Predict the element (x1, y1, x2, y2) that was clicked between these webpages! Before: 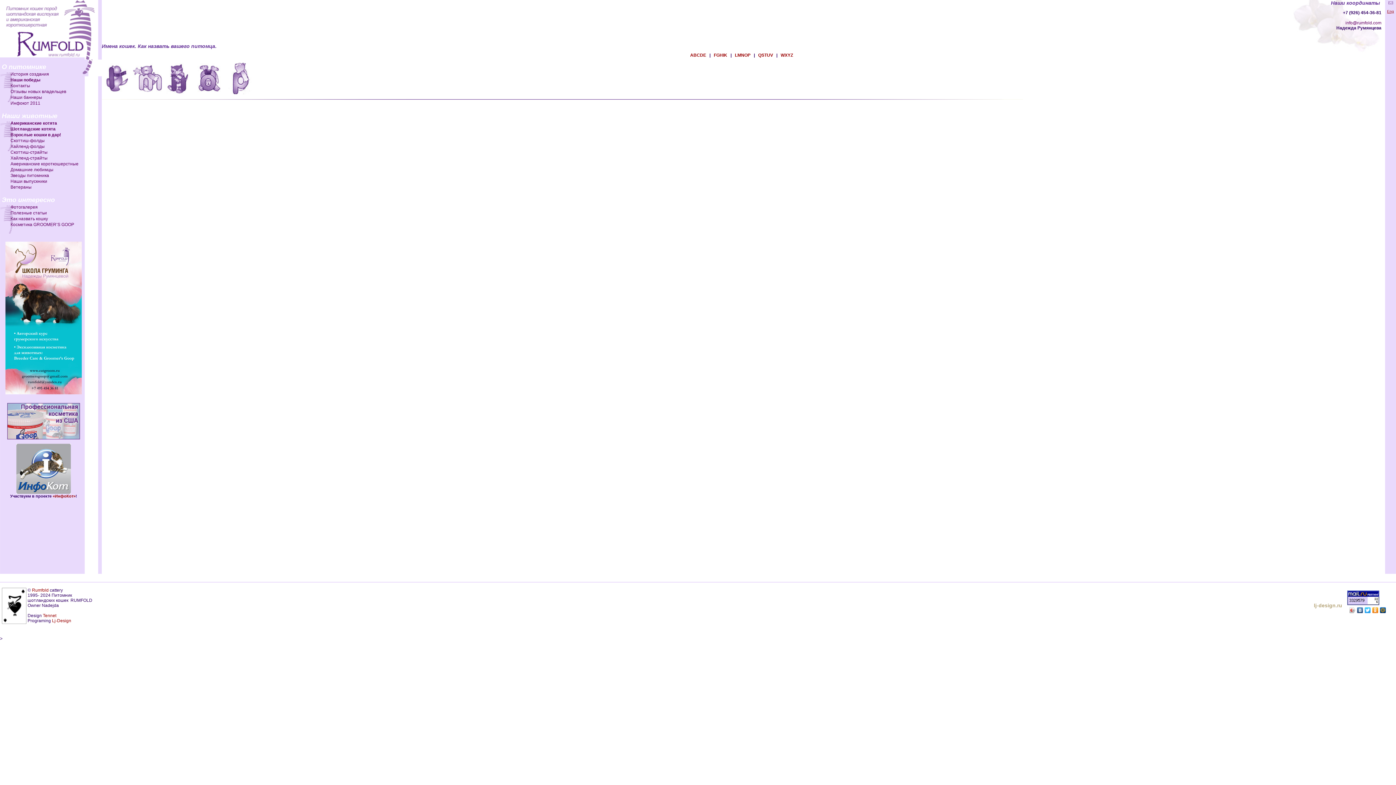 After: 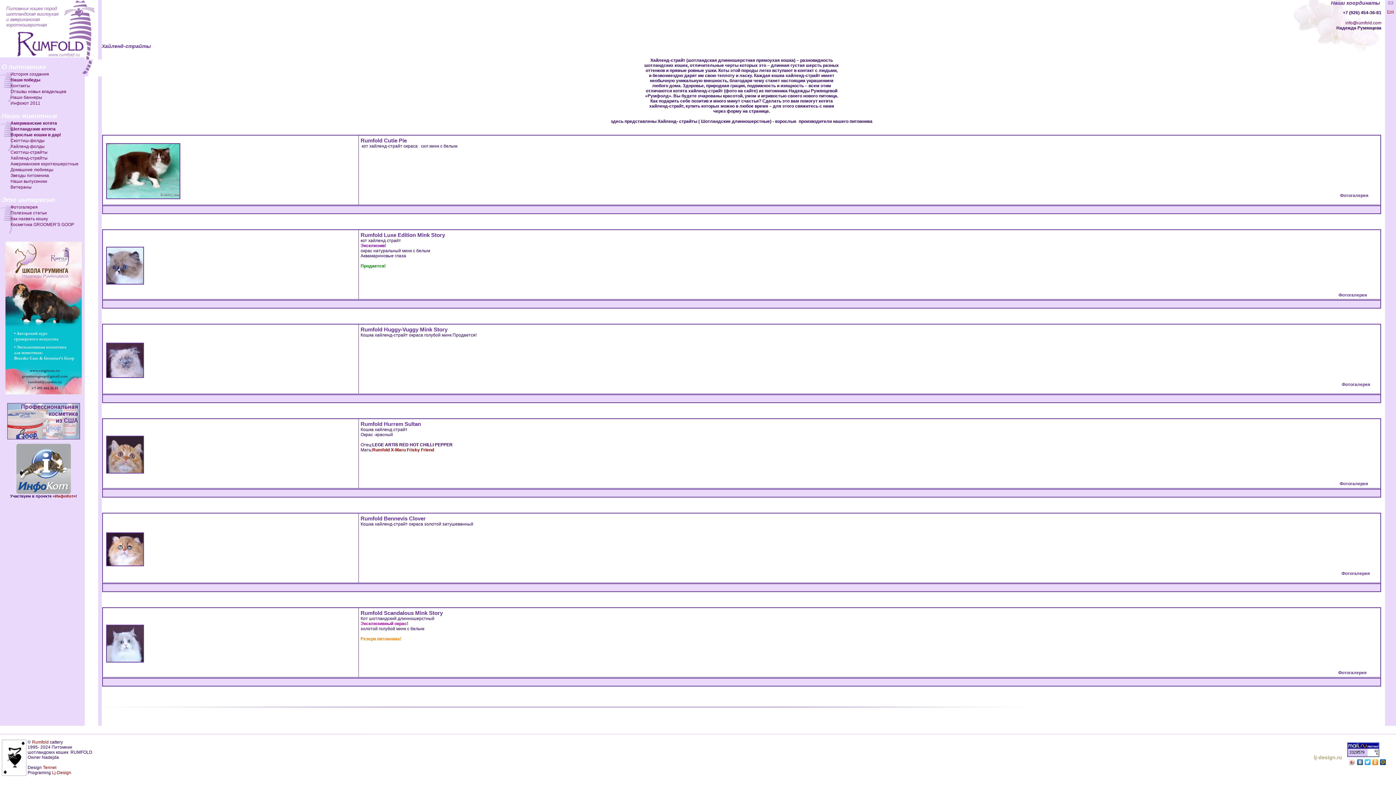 Action: label: Хайленд-страйты bbox: (10, 155, 47, 160)